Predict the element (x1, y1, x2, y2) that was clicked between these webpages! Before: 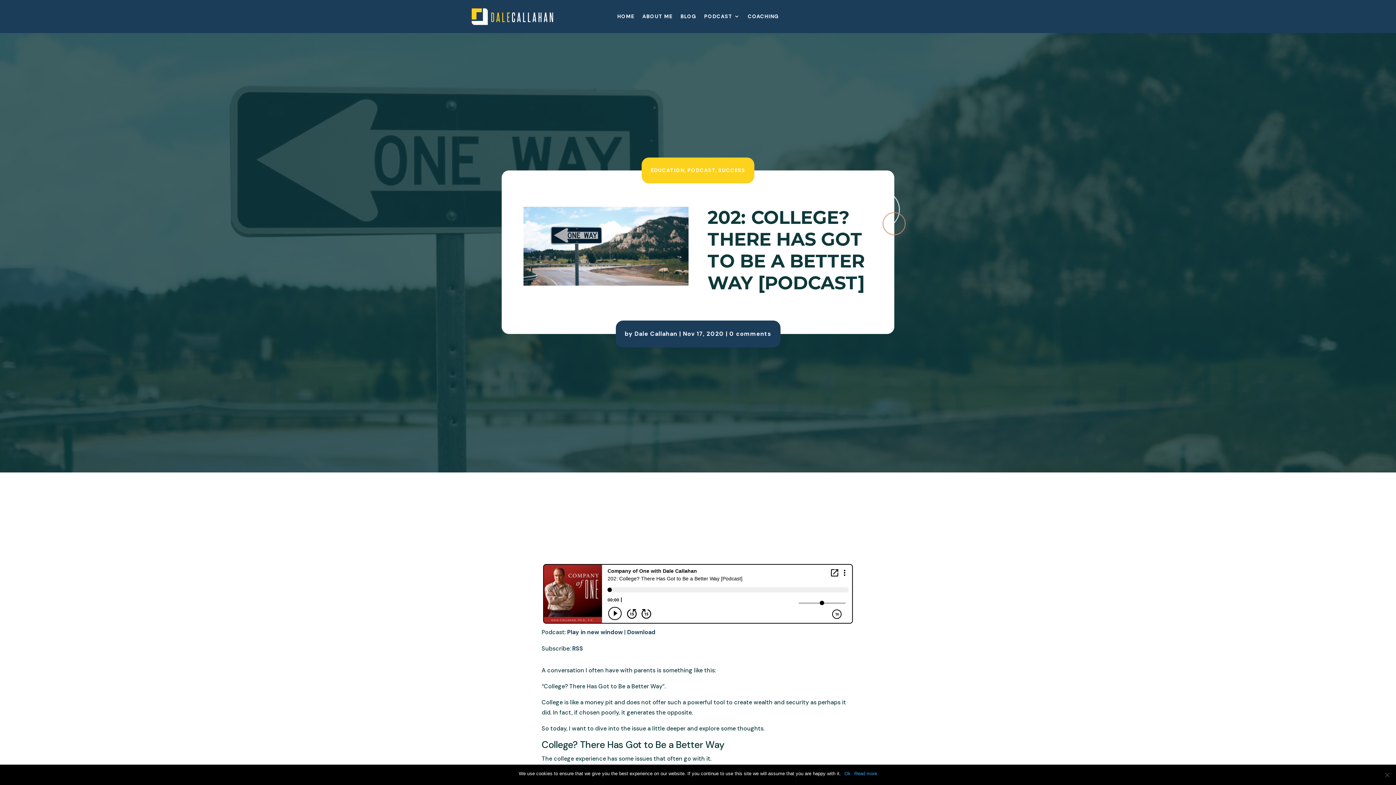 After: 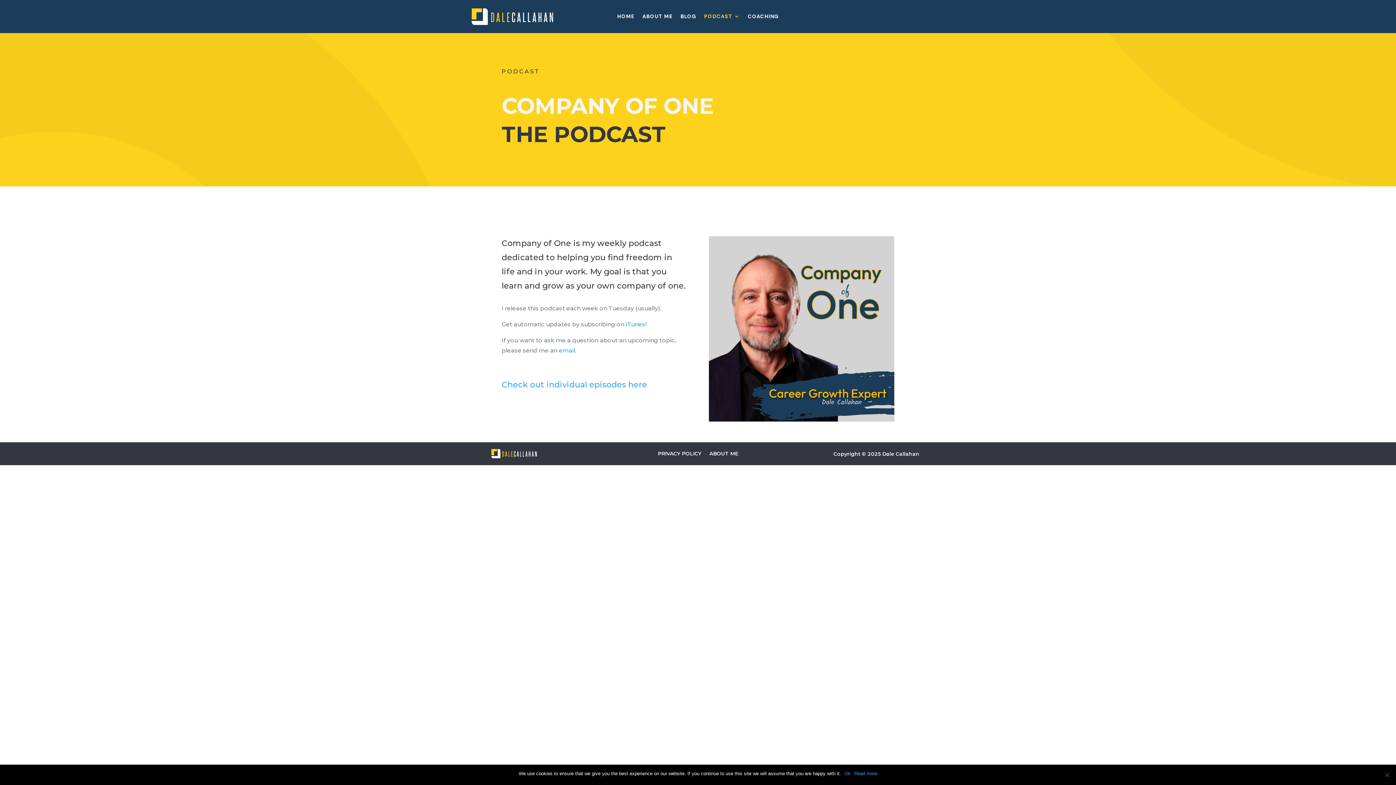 Action: label: PODCAST bbox: (704, 13, 740, 21)